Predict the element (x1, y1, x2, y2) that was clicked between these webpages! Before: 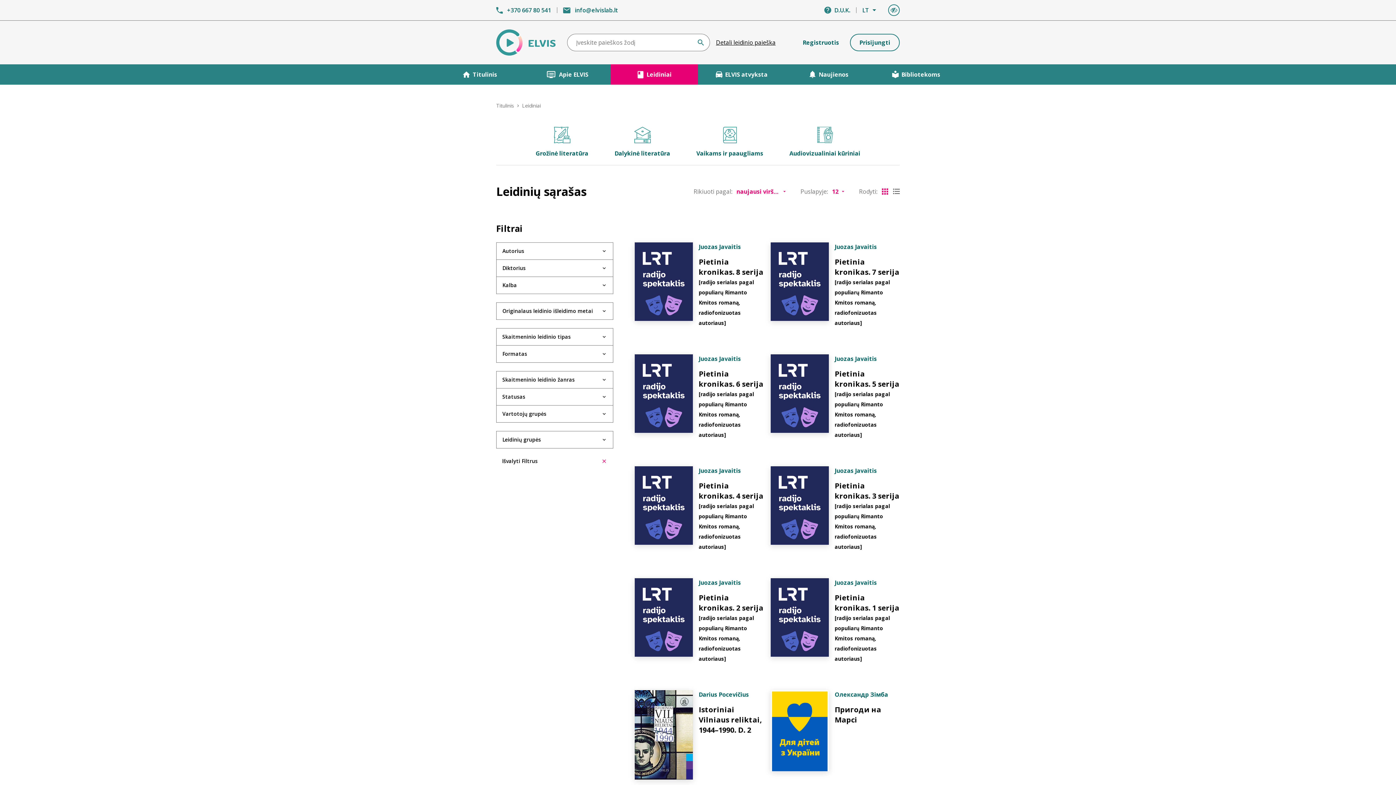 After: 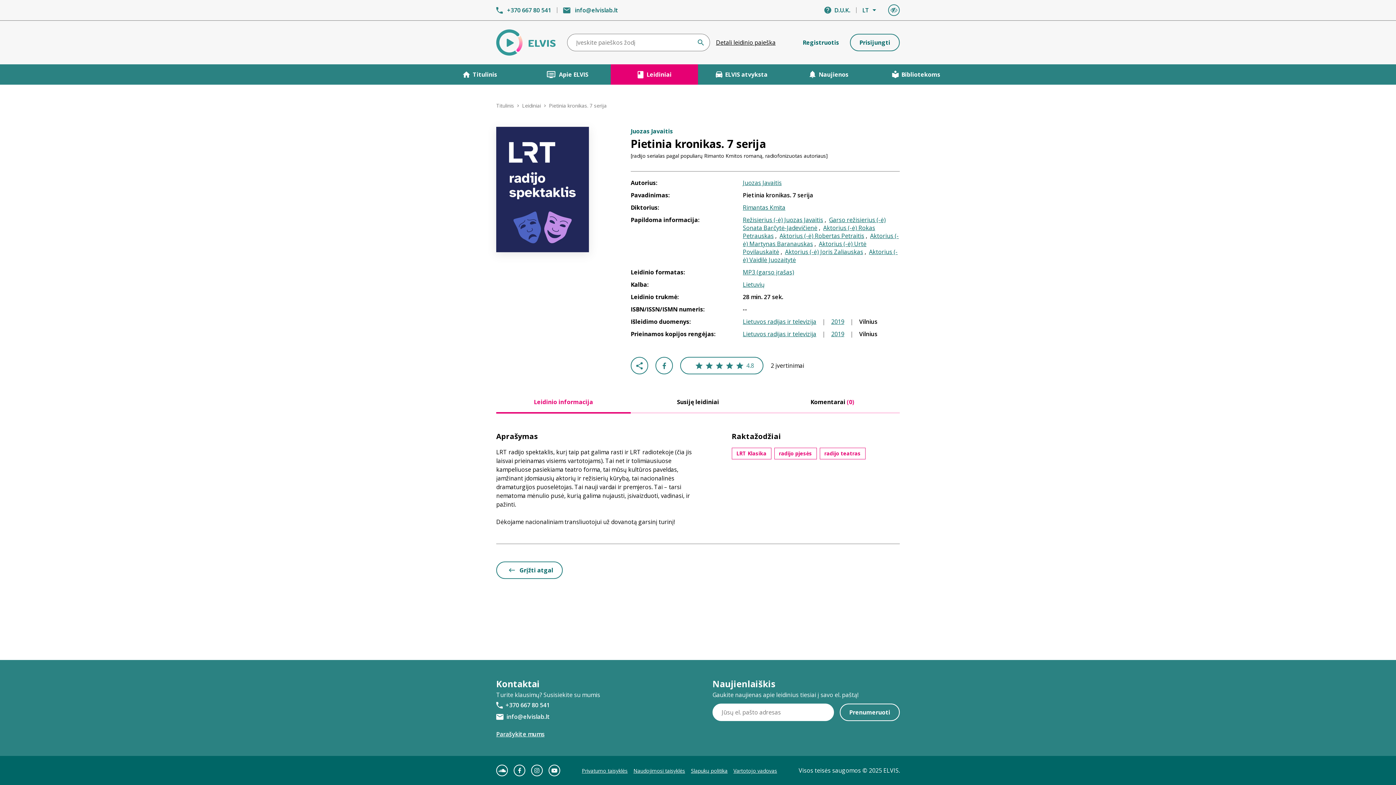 Action: bbox: (769, 242, 829, 321)